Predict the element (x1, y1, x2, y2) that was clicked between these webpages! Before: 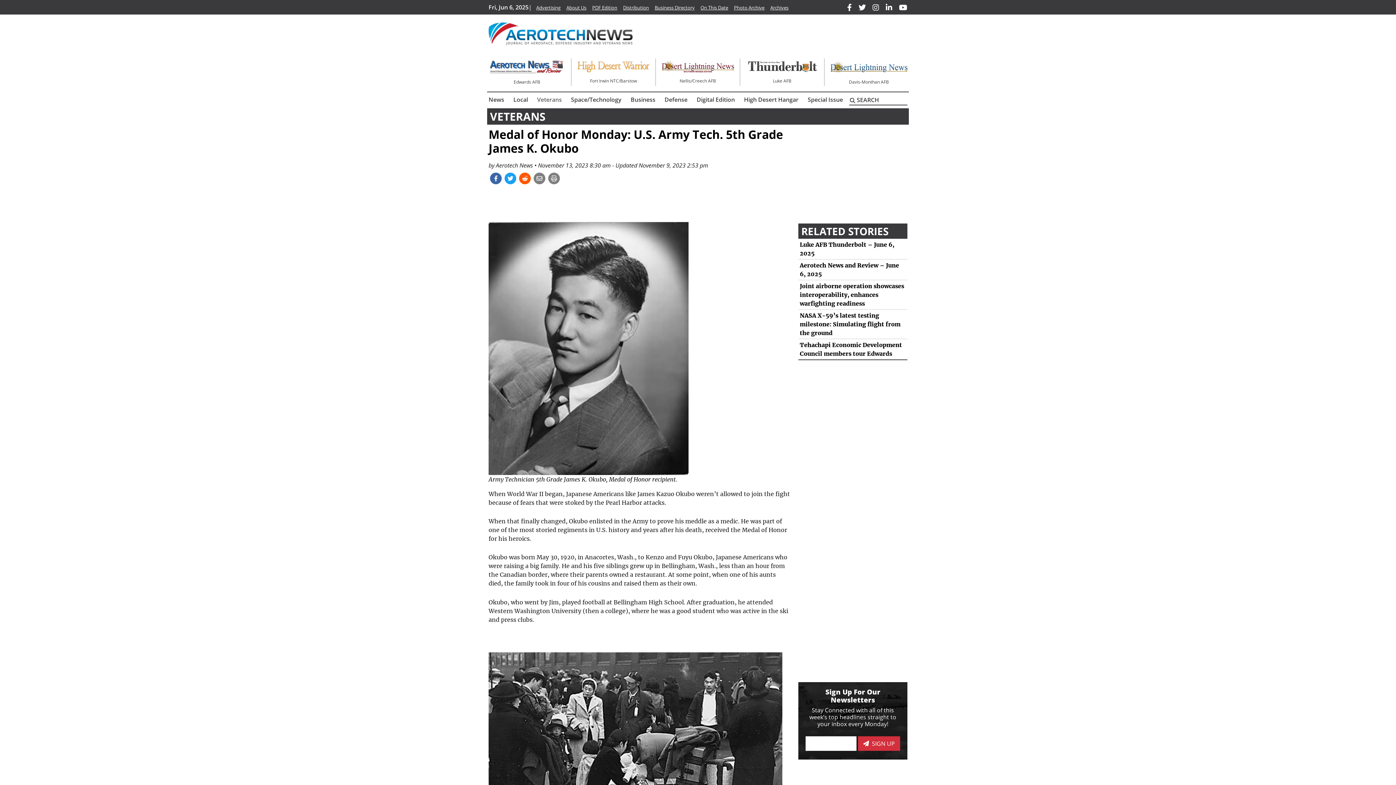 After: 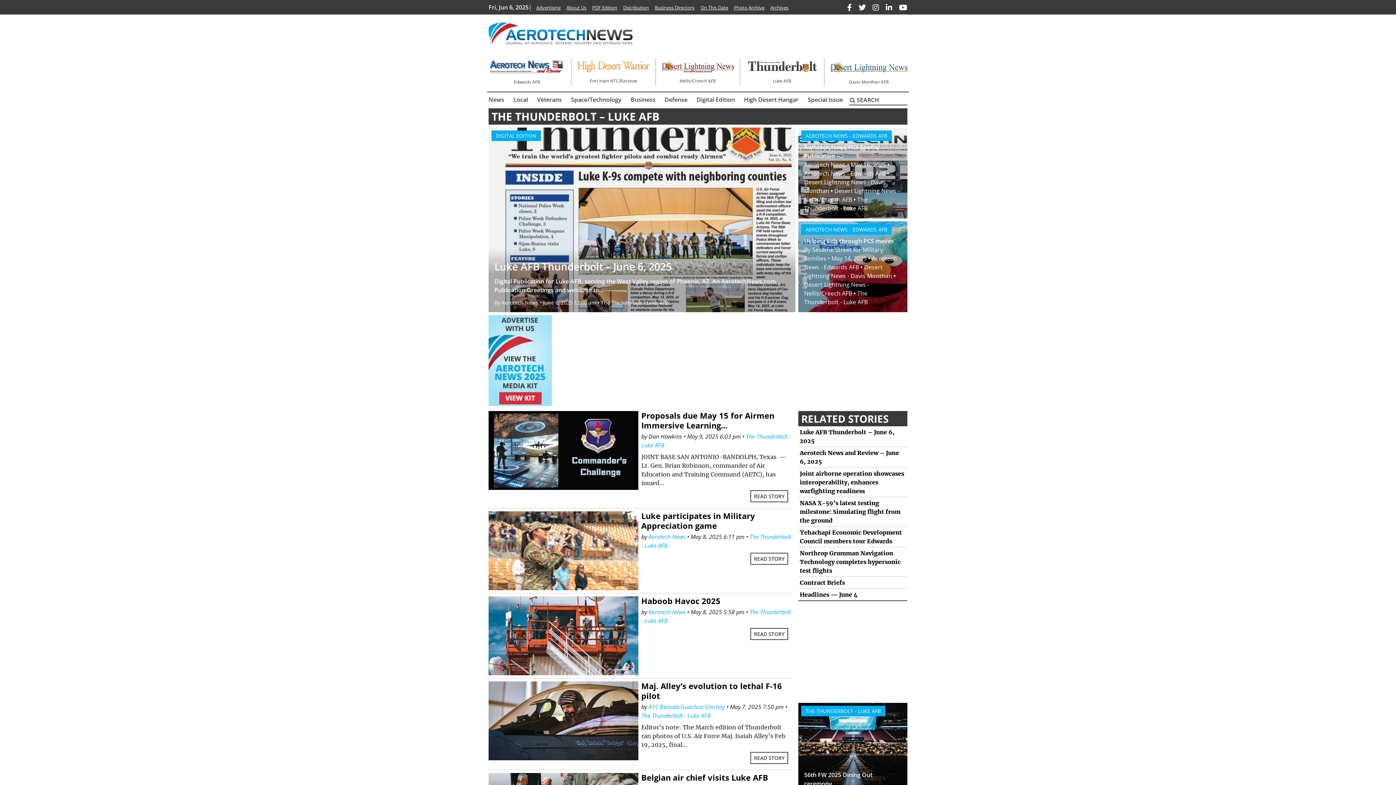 Action: bbox: (746, 58, 818, 84) label:  Luke AFB